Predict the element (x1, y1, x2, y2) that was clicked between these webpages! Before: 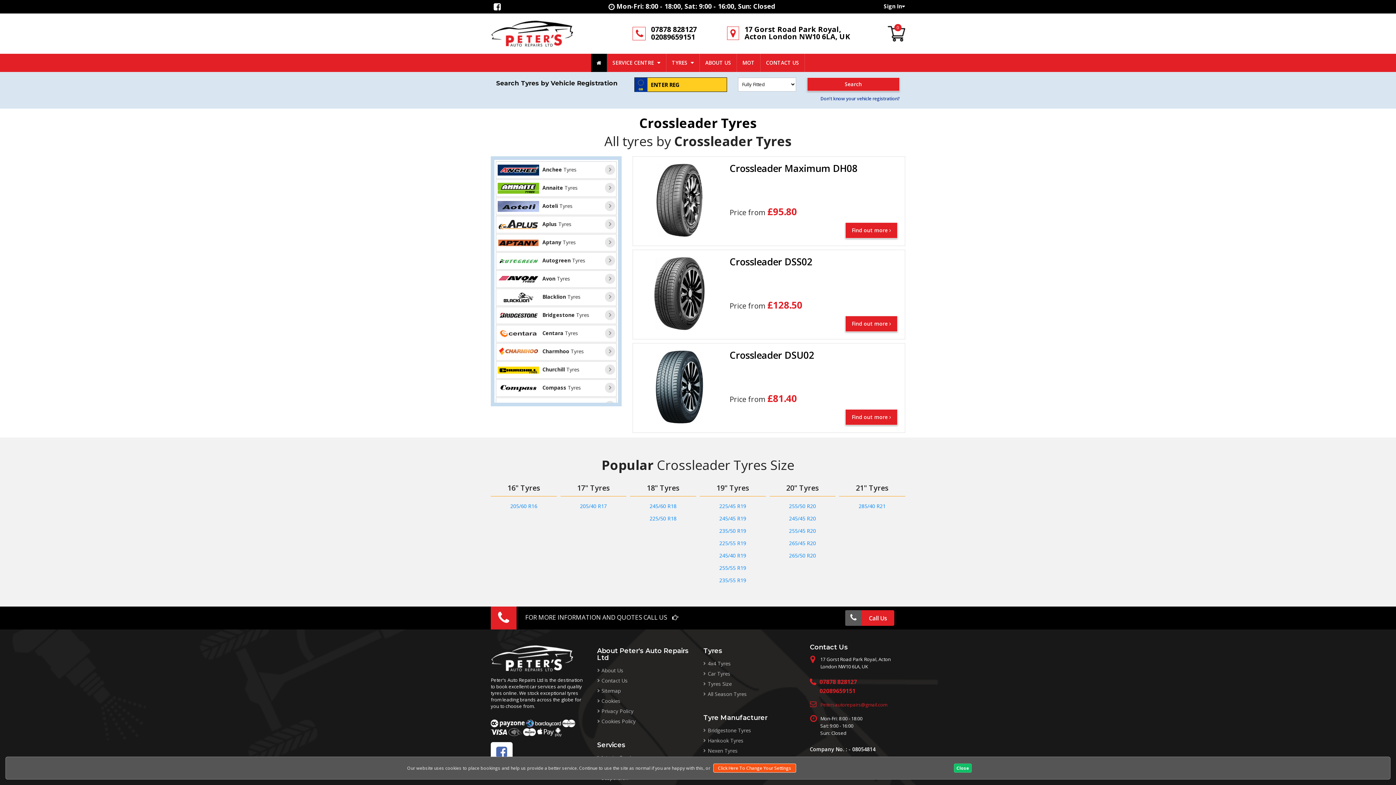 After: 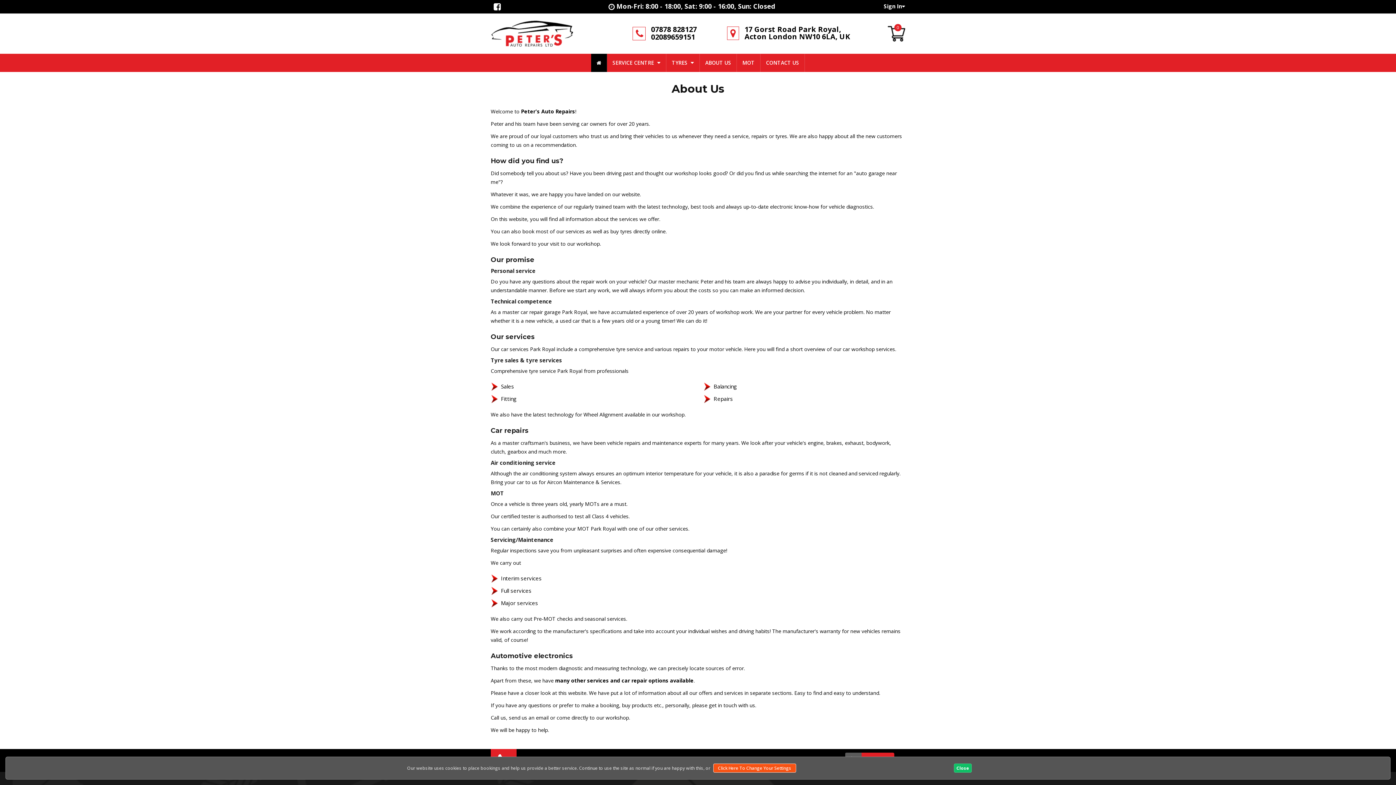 Action: label: About Us bbox: (597, 666, 623, 675)